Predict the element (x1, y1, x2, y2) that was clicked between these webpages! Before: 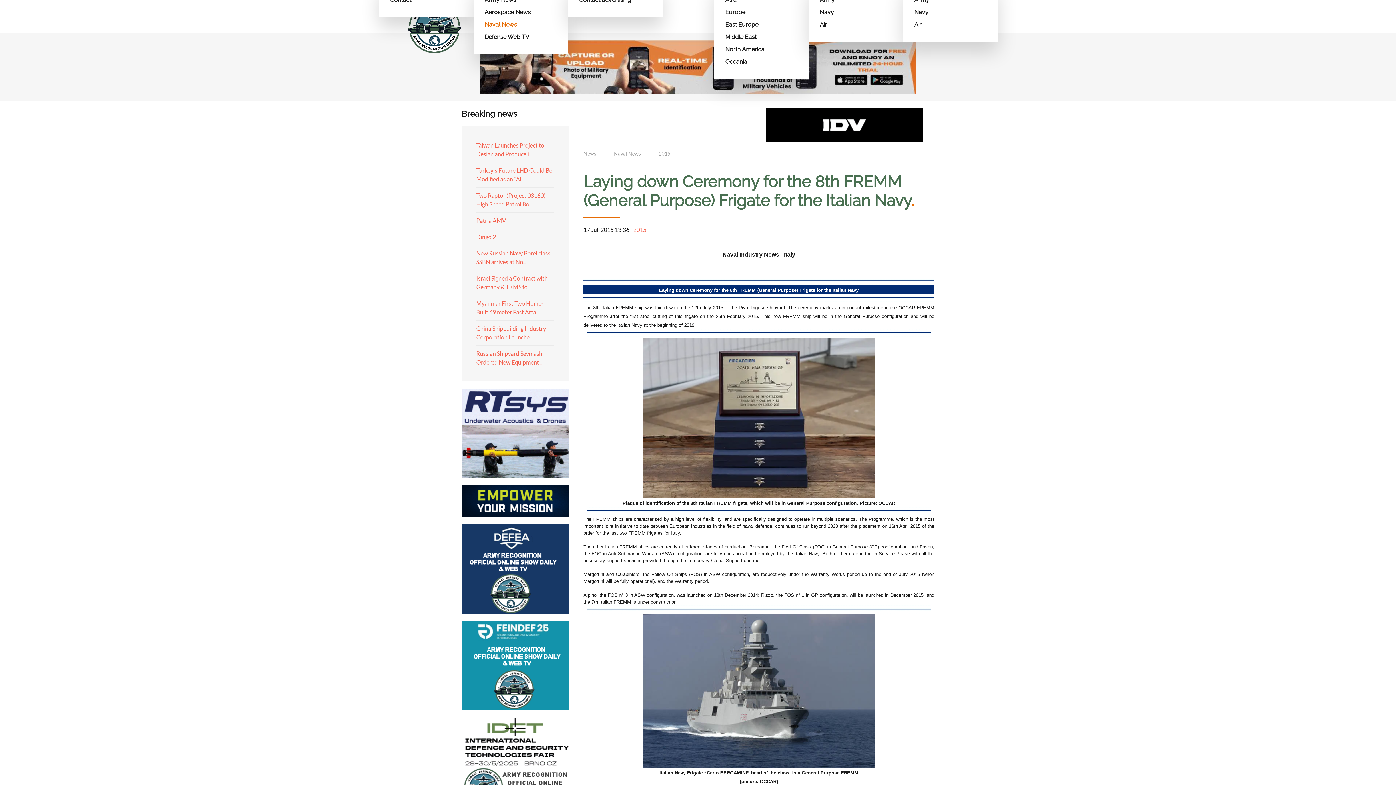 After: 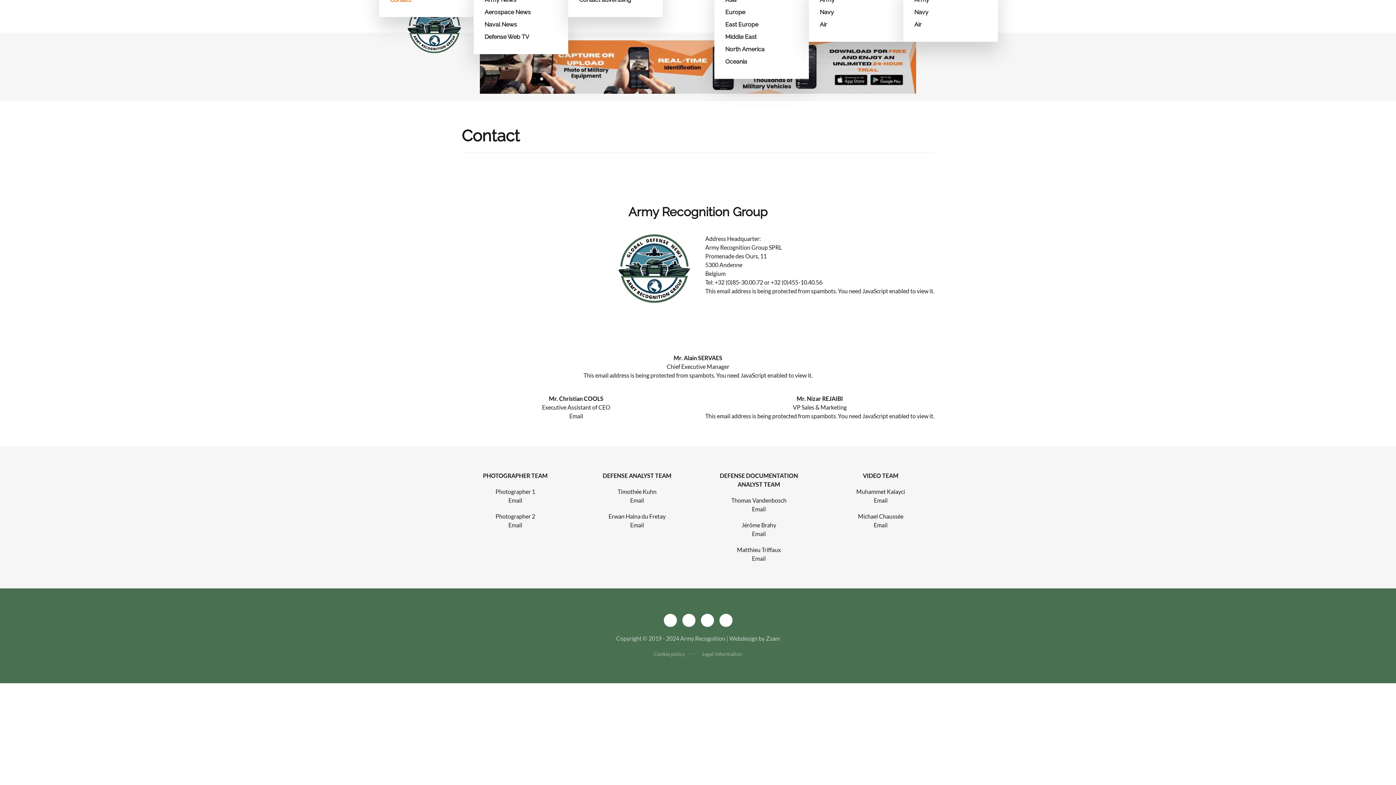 Action: label: Contact bbox: (390, -6, 462, 6)